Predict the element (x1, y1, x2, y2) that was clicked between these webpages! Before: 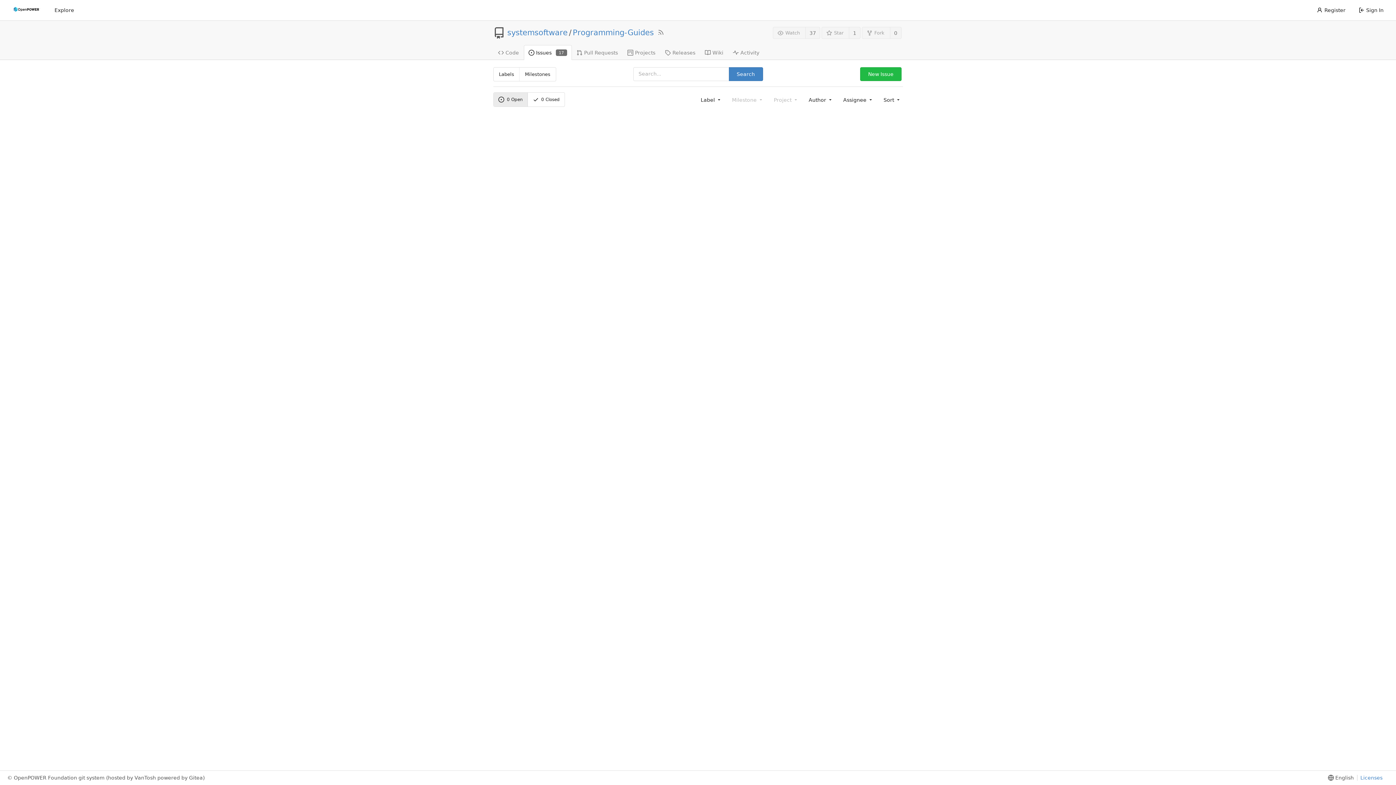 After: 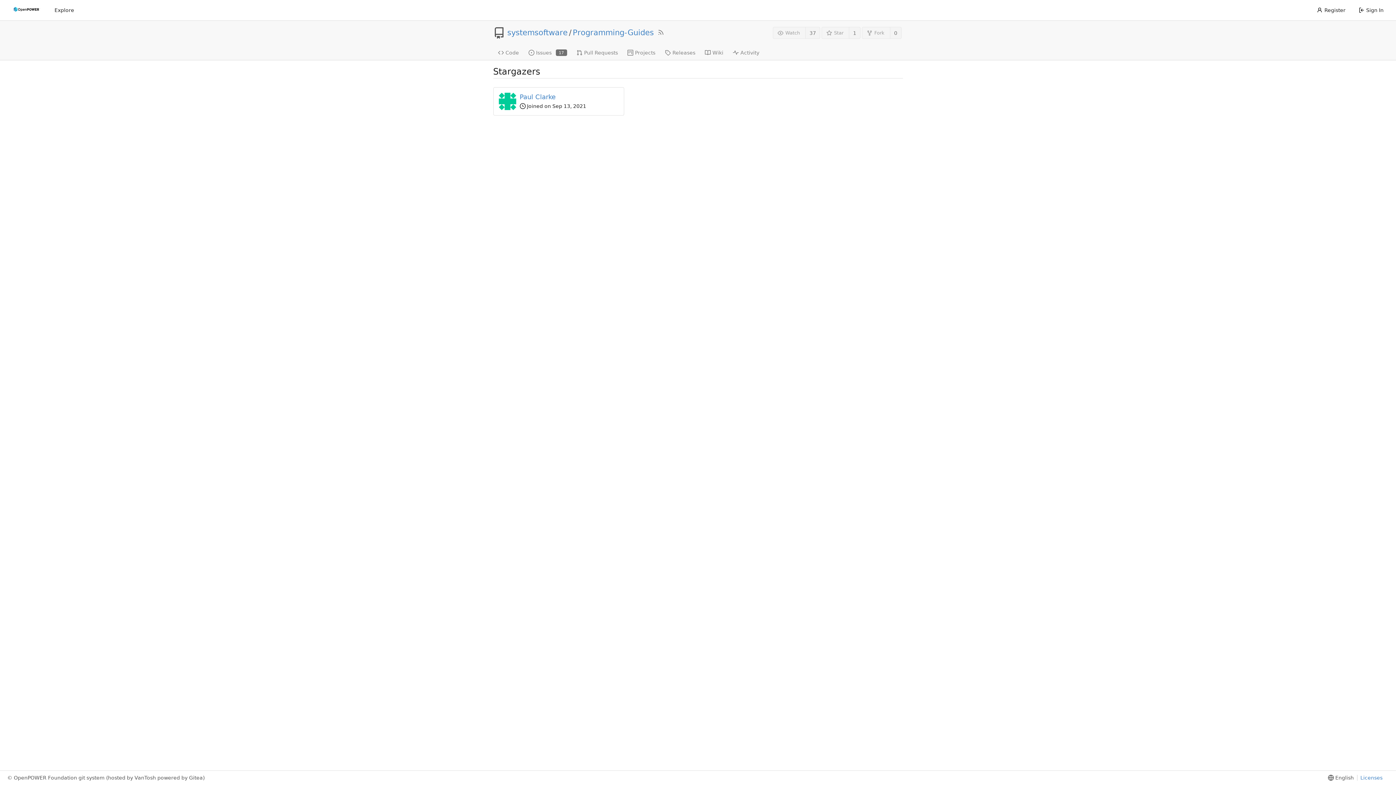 Action: bbox: (849, 26, 860, 39) label: 1